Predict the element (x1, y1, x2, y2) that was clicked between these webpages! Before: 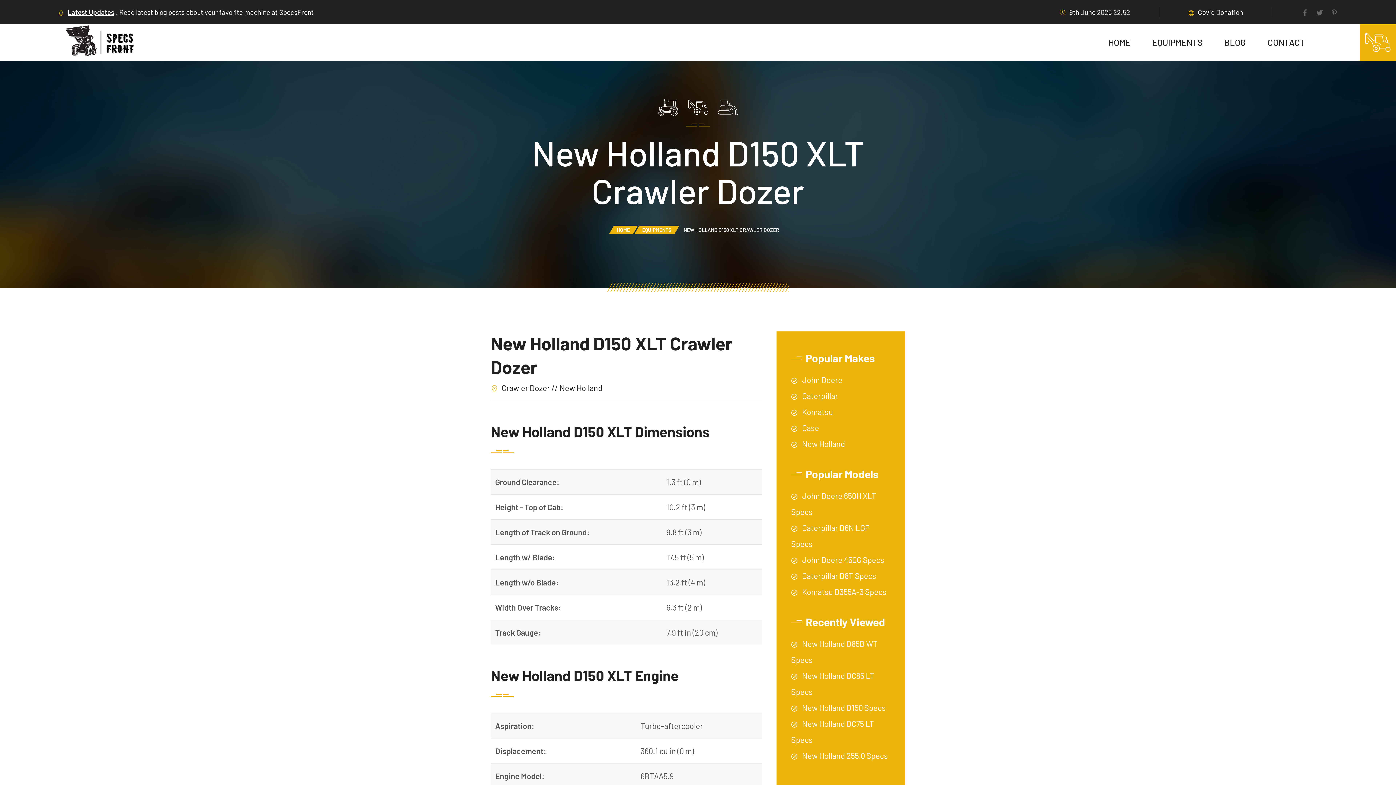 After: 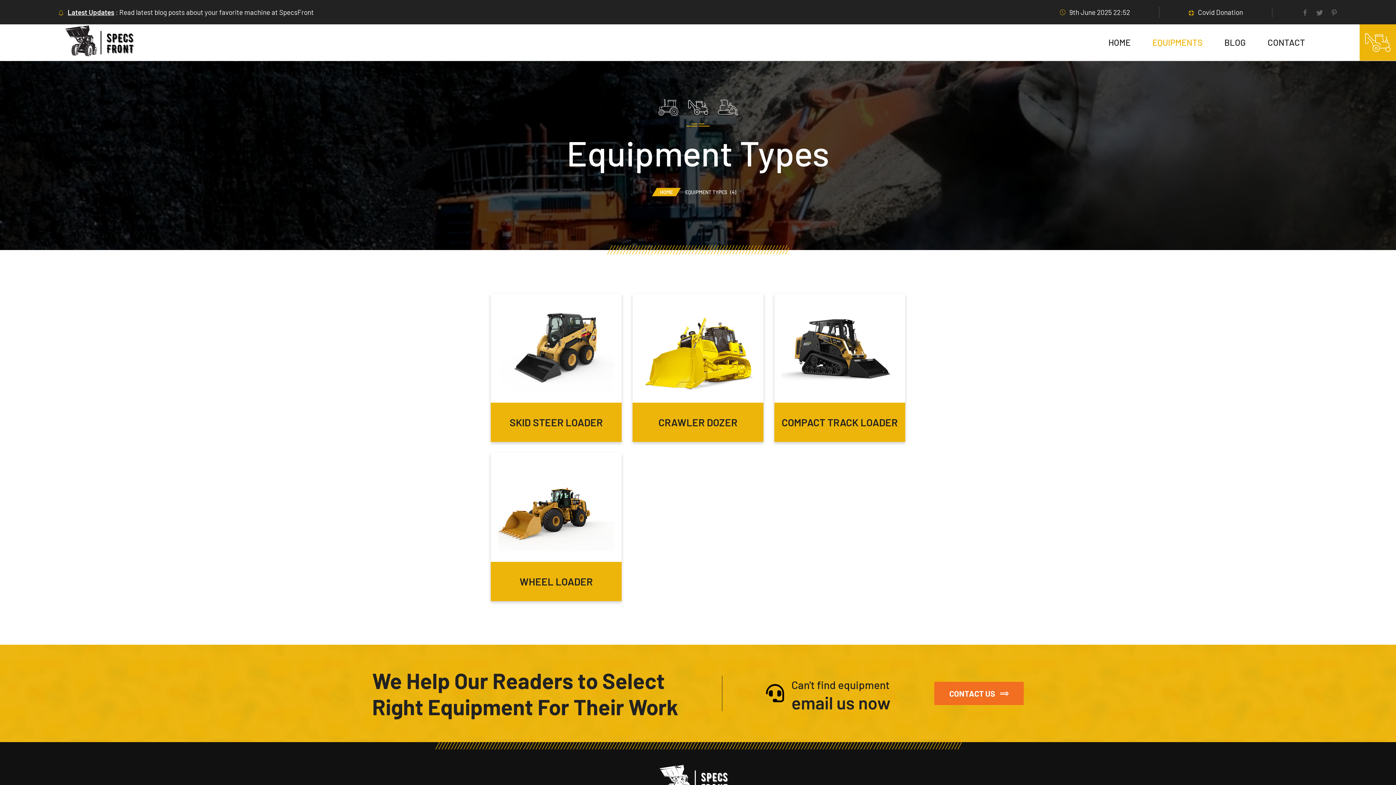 Action: bbox: (636, 225, 676, 234) label: EQUIPMENTS